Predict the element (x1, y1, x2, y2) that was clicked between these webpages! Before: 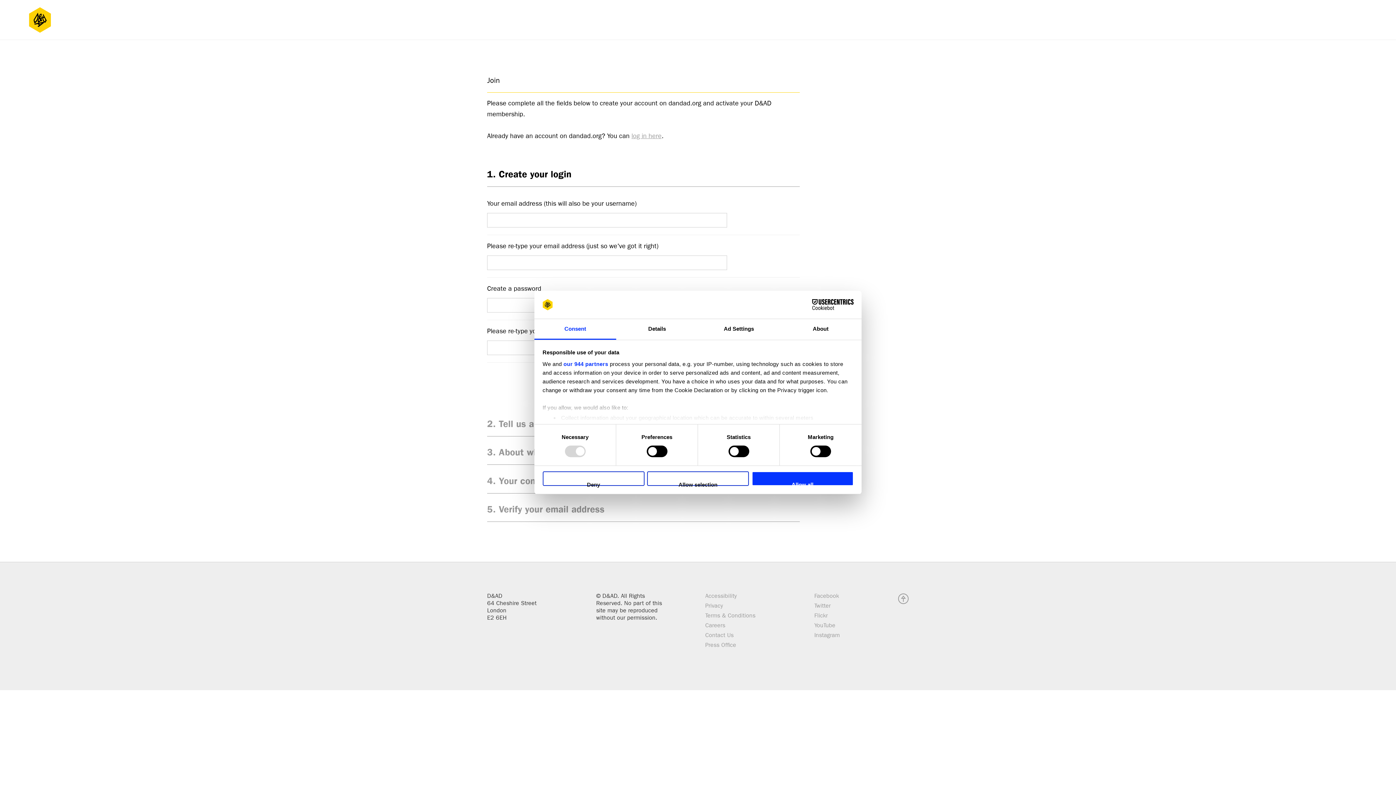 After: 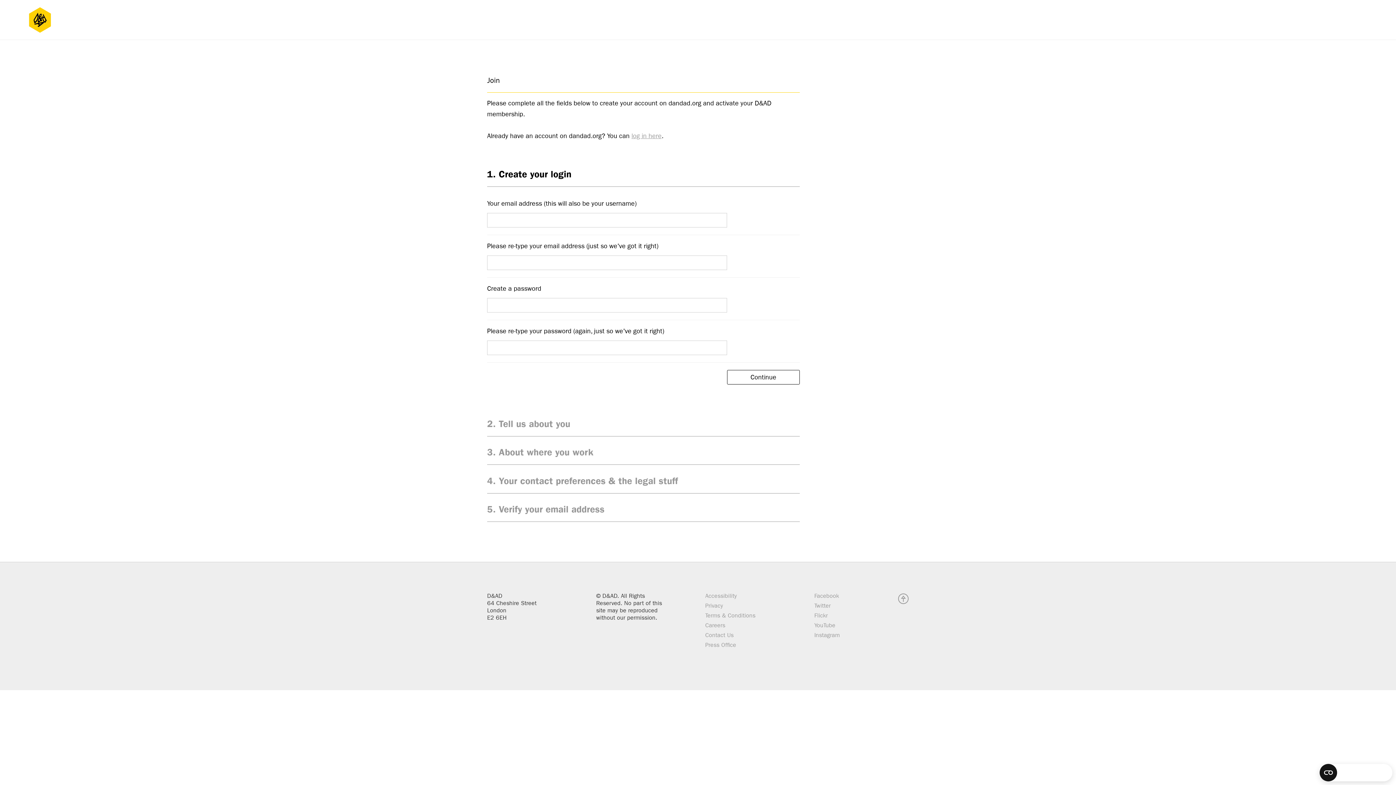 Action: label: Allow selection bbox: (647, 471, 749, 486)